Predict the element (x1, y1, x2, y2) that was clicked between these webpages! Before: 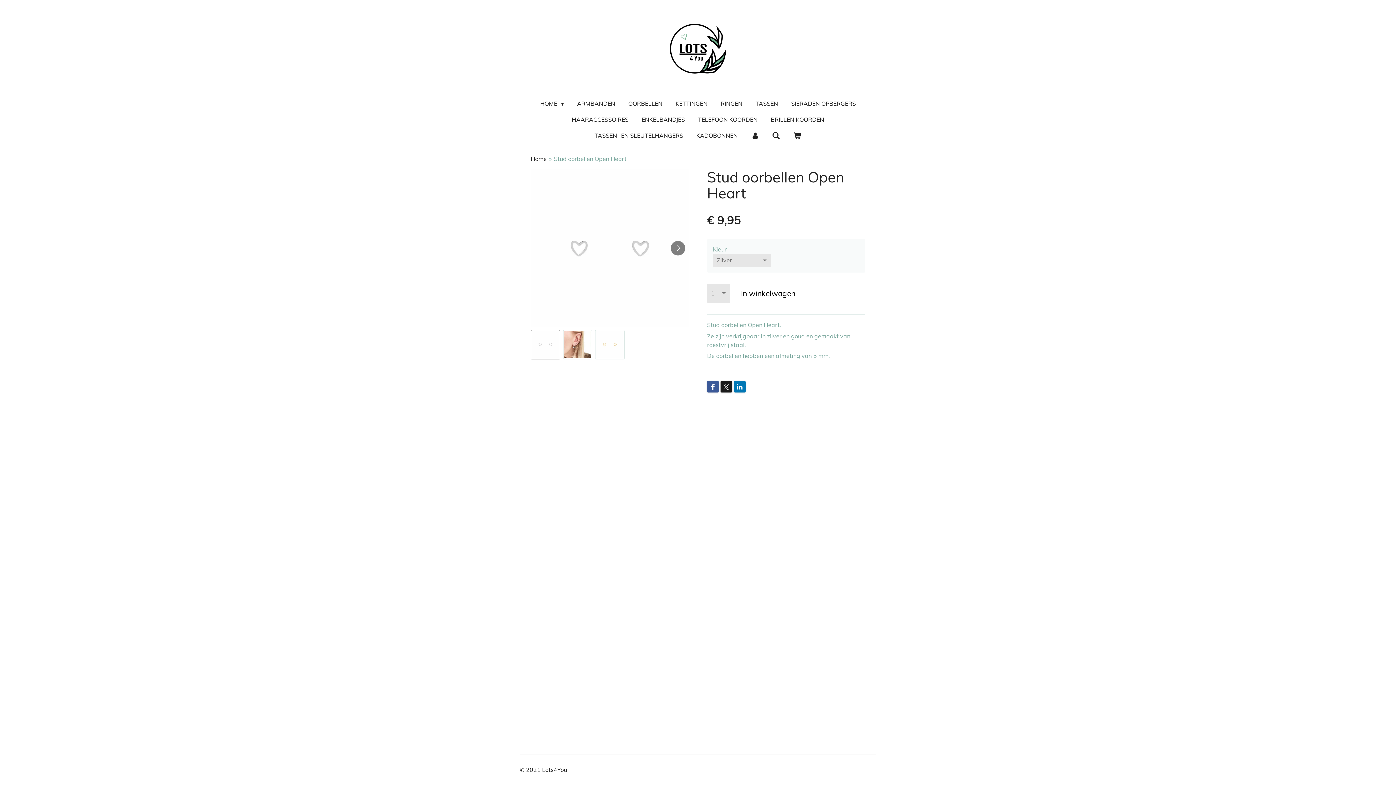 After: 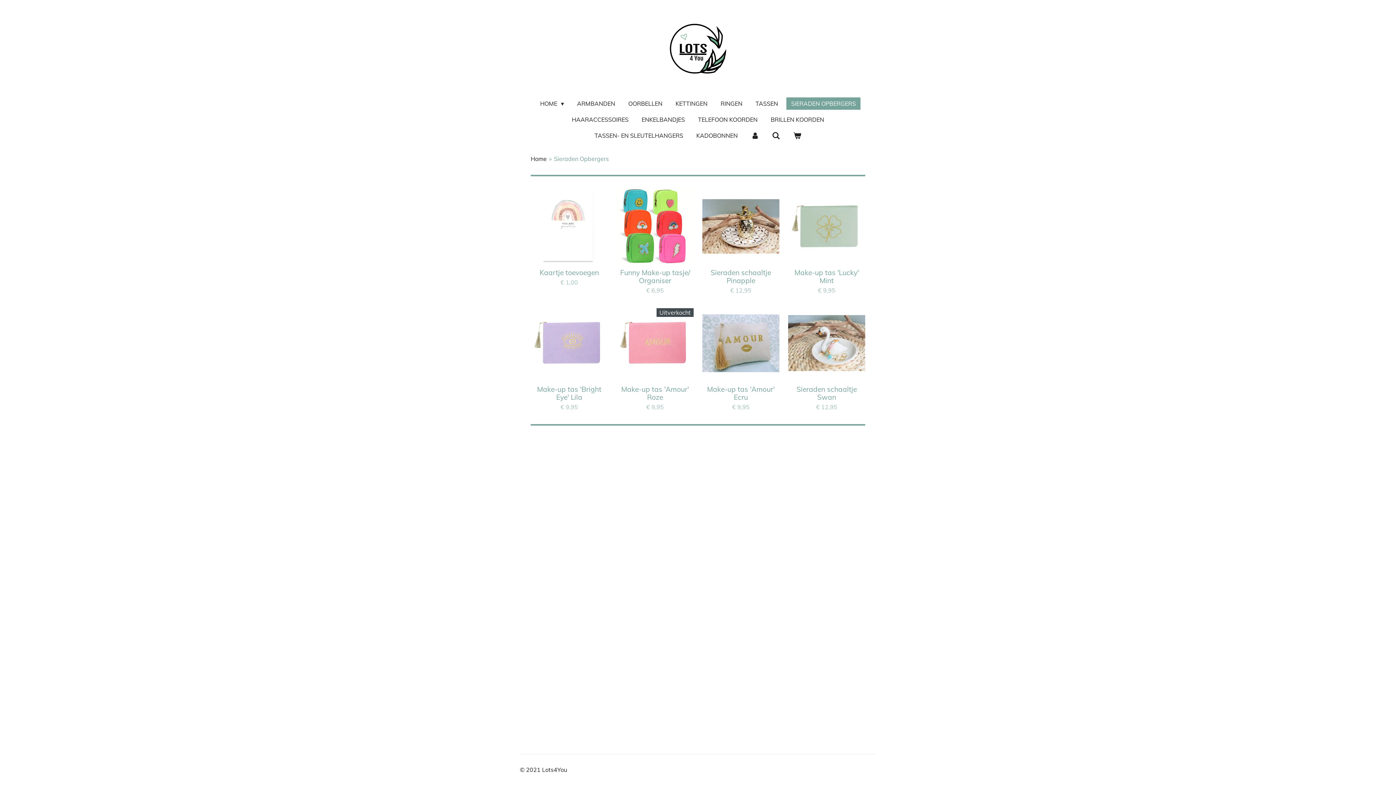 Action: label: SIERADEN OPBERGERS bbox: (786, 97, 860, 109)